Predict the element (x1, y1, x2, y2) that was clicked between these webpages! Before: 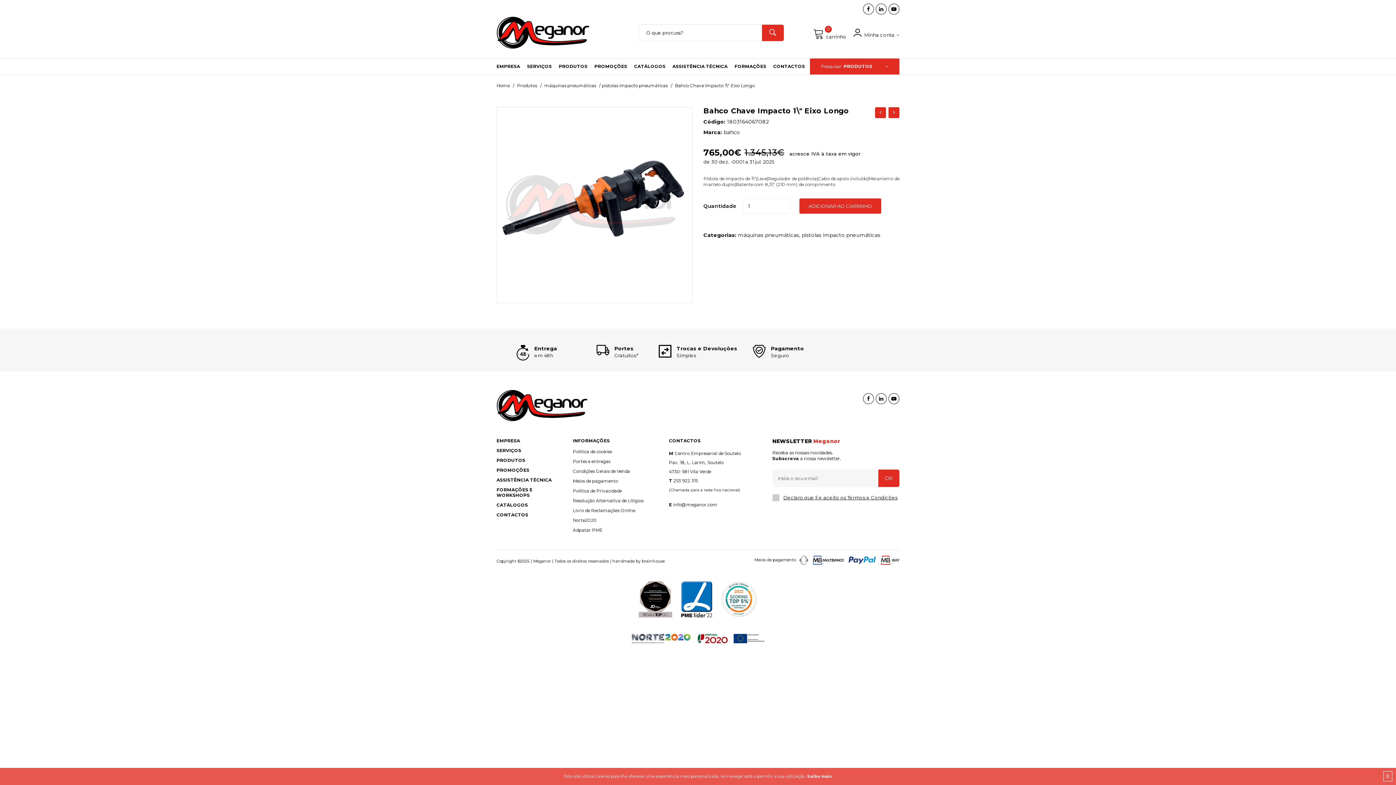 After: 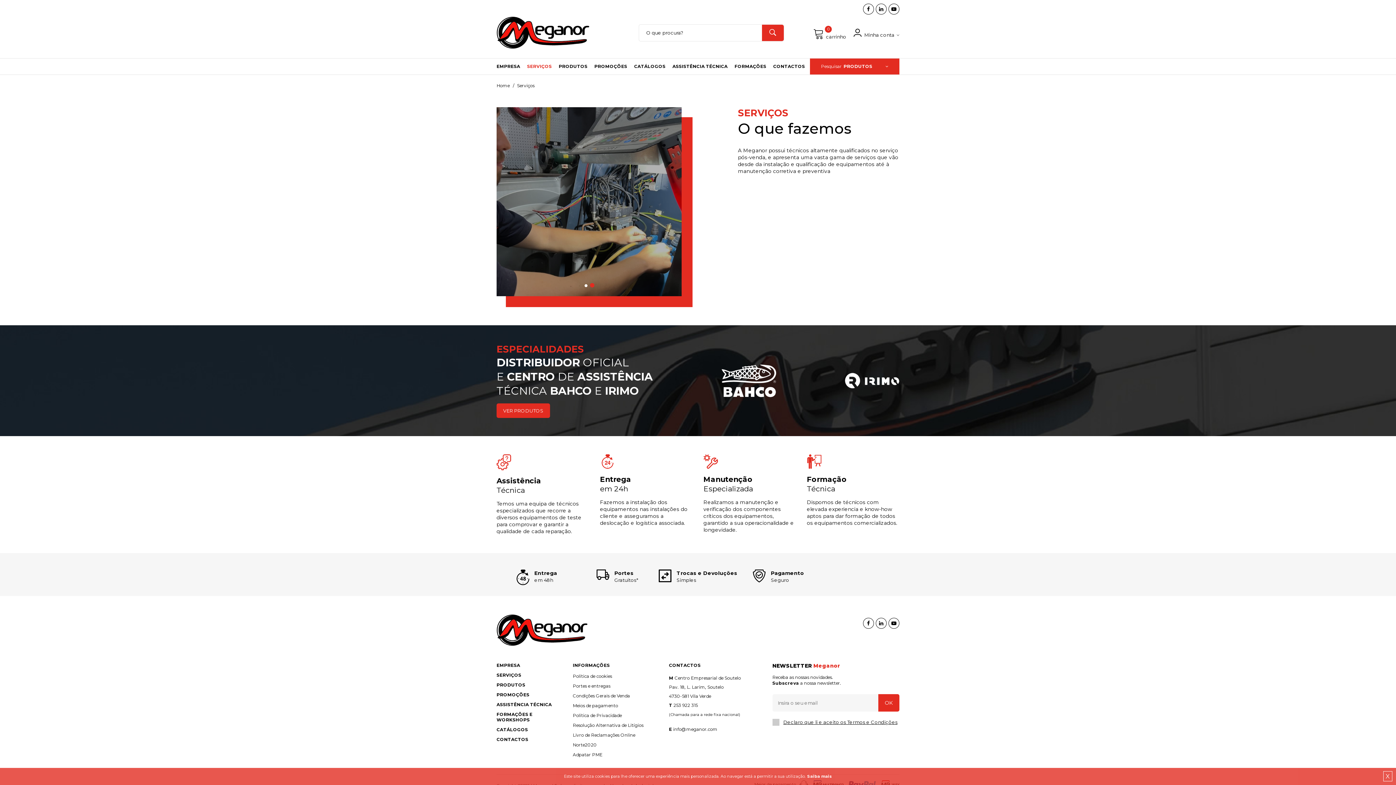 Action: label: SERVIÇOS bbox: (496, 448, 554, 453)